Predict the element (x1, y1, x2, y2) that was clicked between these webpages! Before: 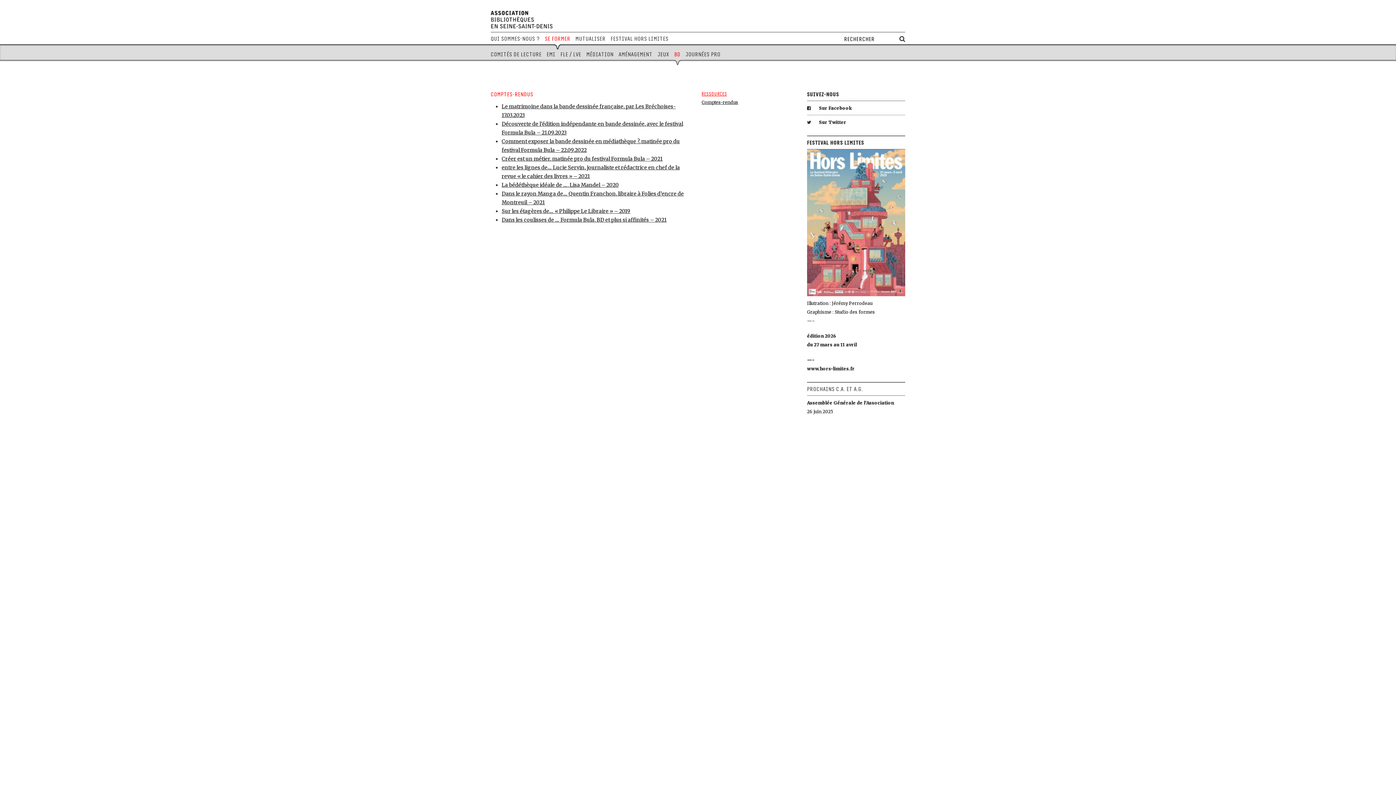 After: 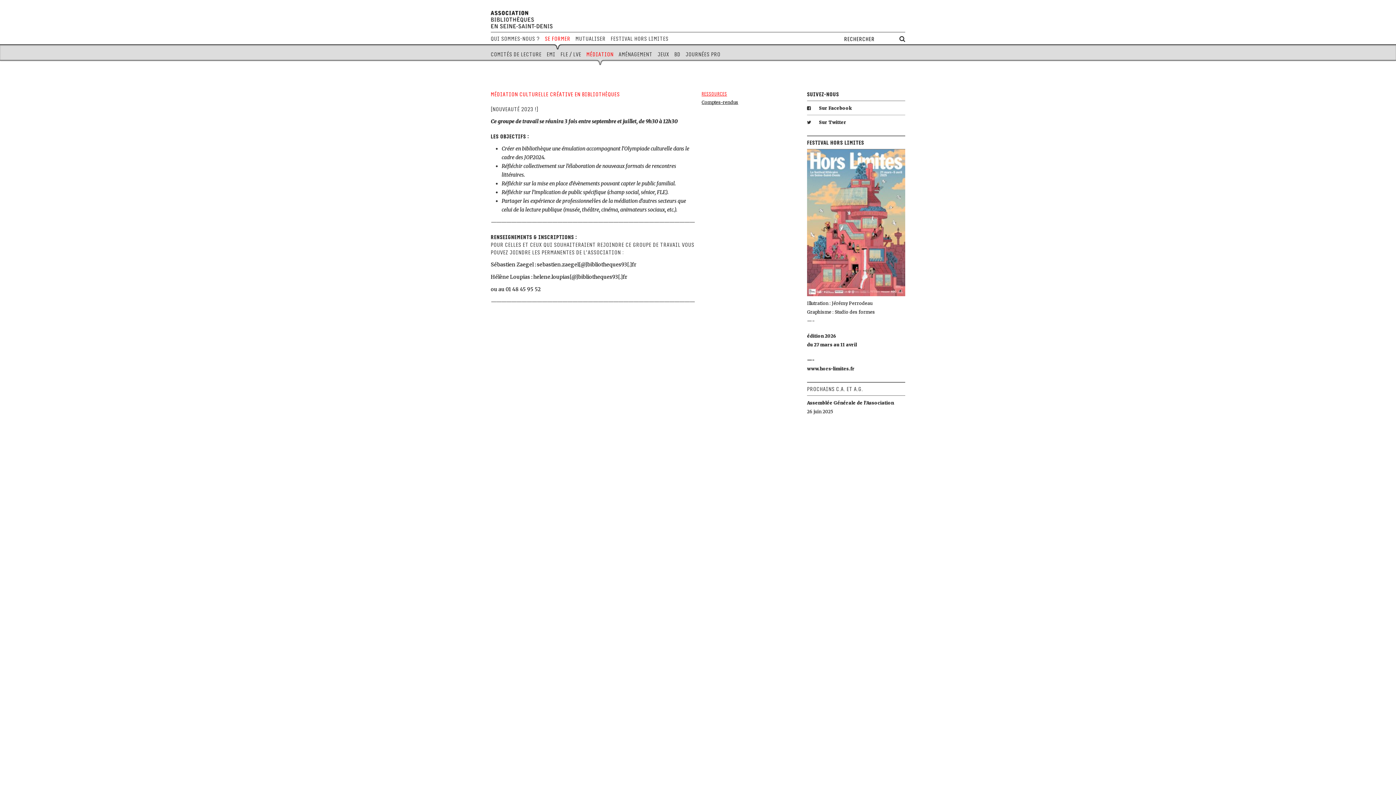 Action: label: Médiation bbox: (586, 45, 613, 60)